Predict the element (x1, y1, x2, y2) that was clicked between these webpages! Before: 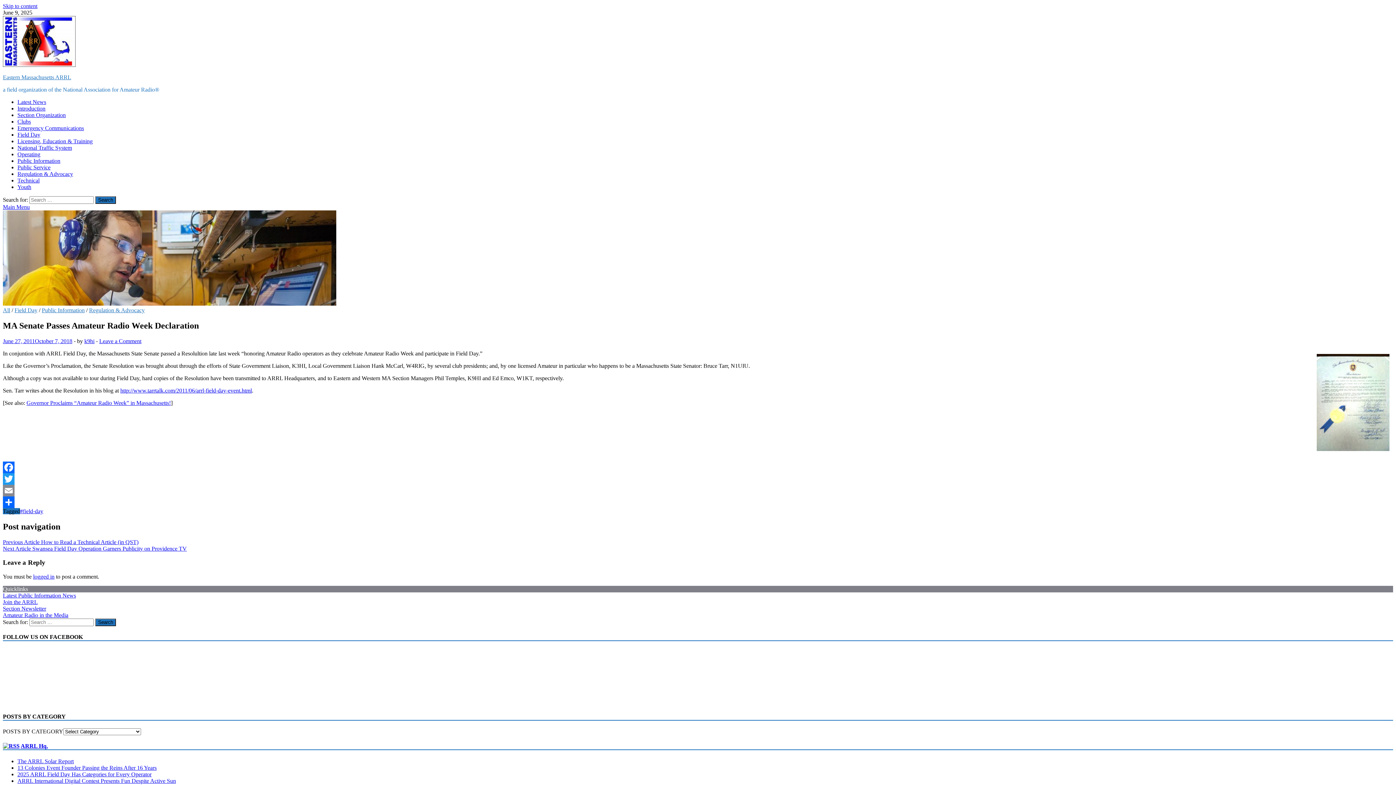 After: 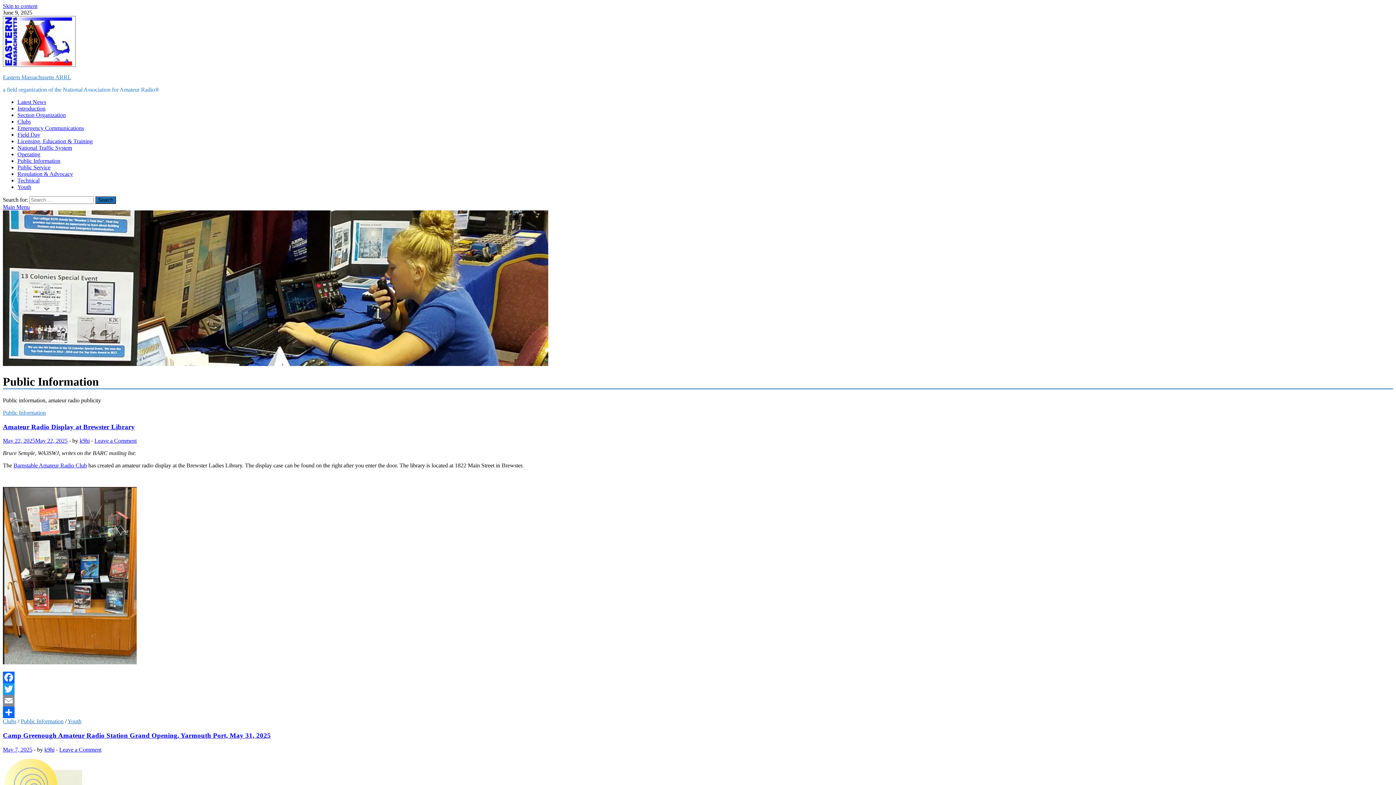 Action: bbox: (41, 307, 84, 313) label: Public Information